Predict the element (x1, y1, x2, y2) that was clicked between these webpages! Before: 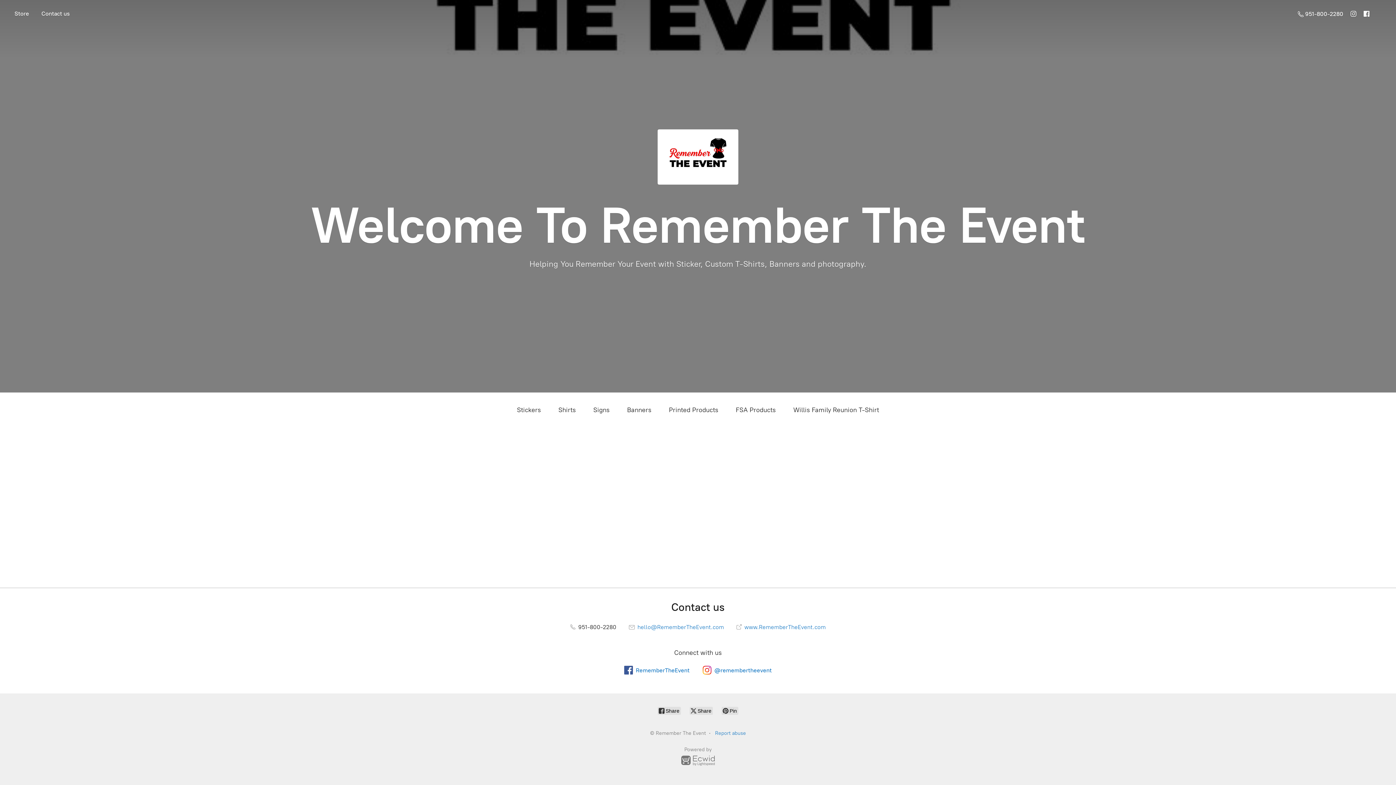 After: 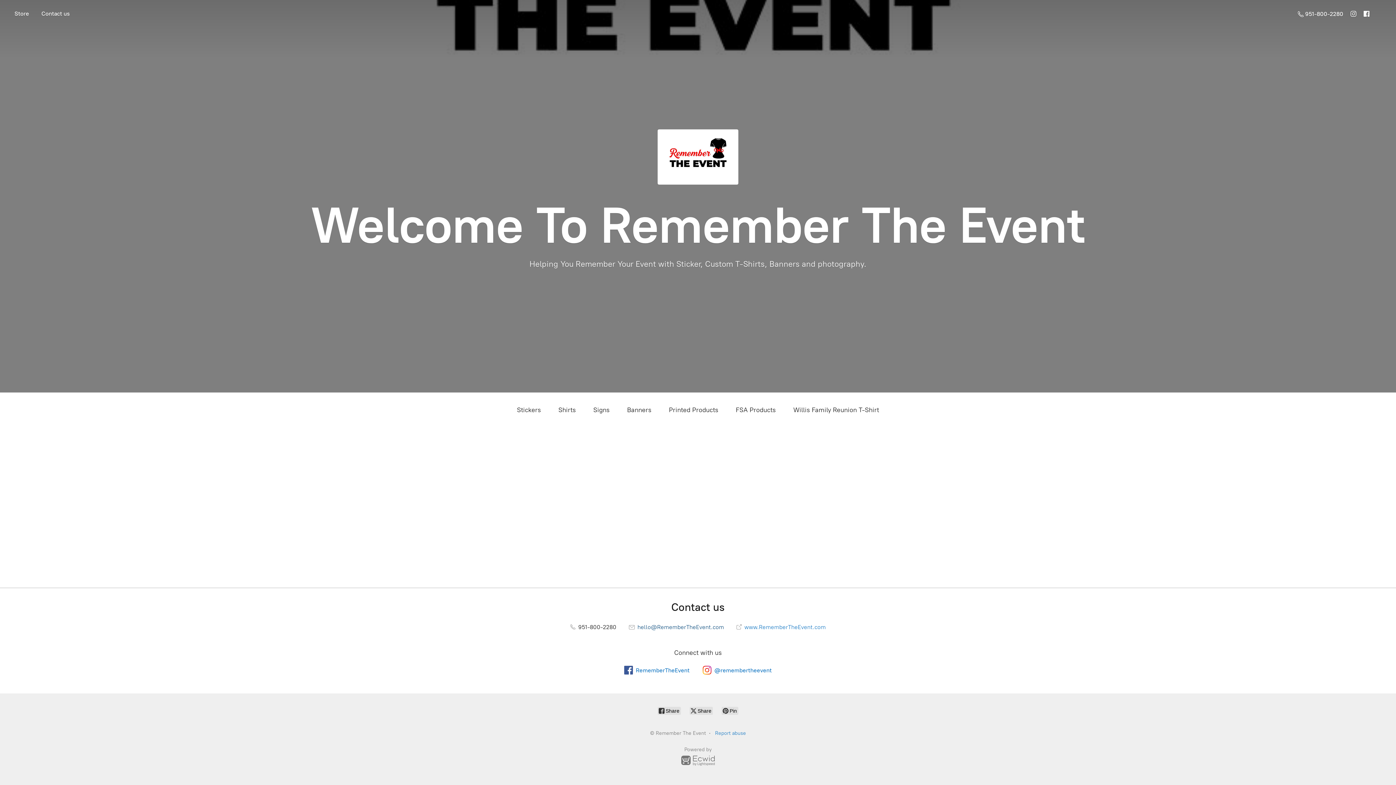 Action: bbox: (628, 624, 724, 630) label:  hello@RememberTheEvent.com